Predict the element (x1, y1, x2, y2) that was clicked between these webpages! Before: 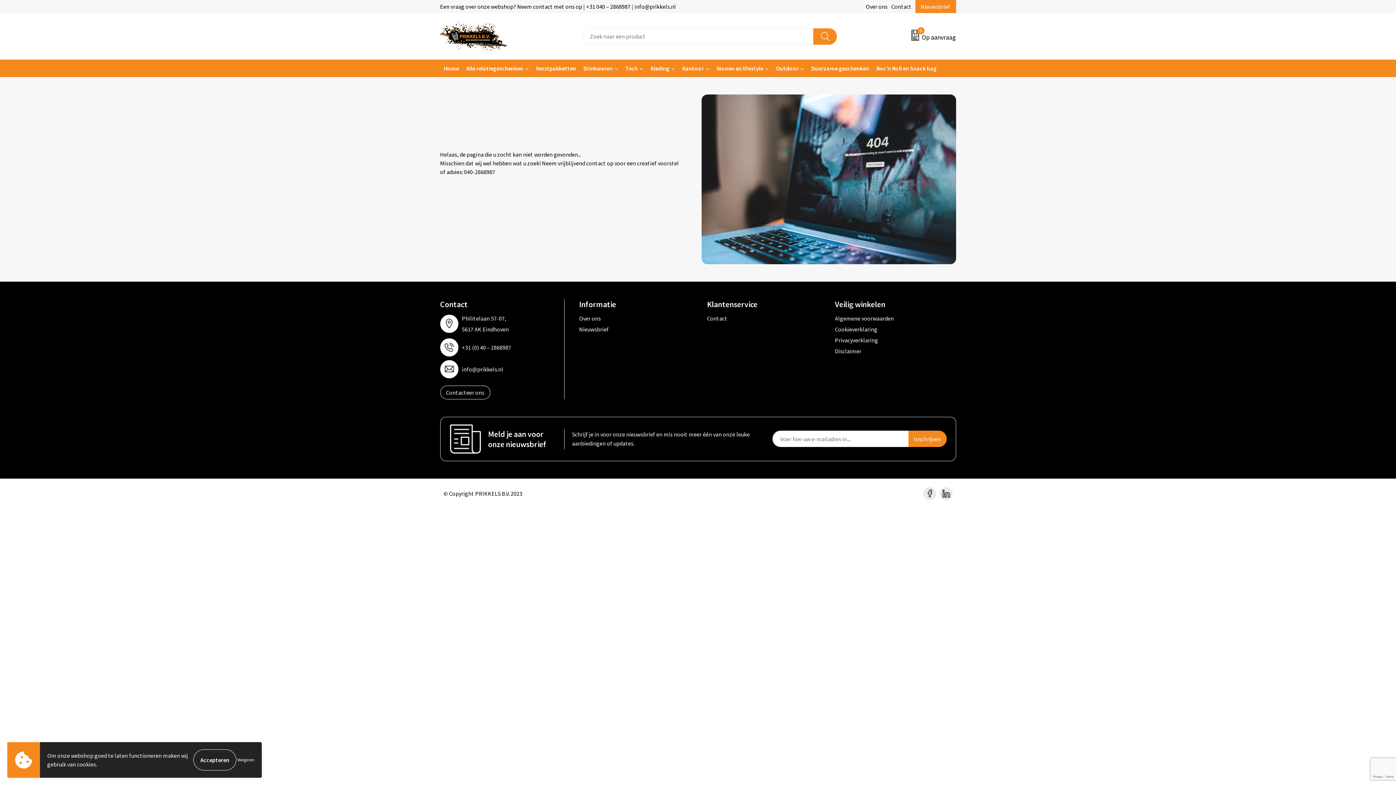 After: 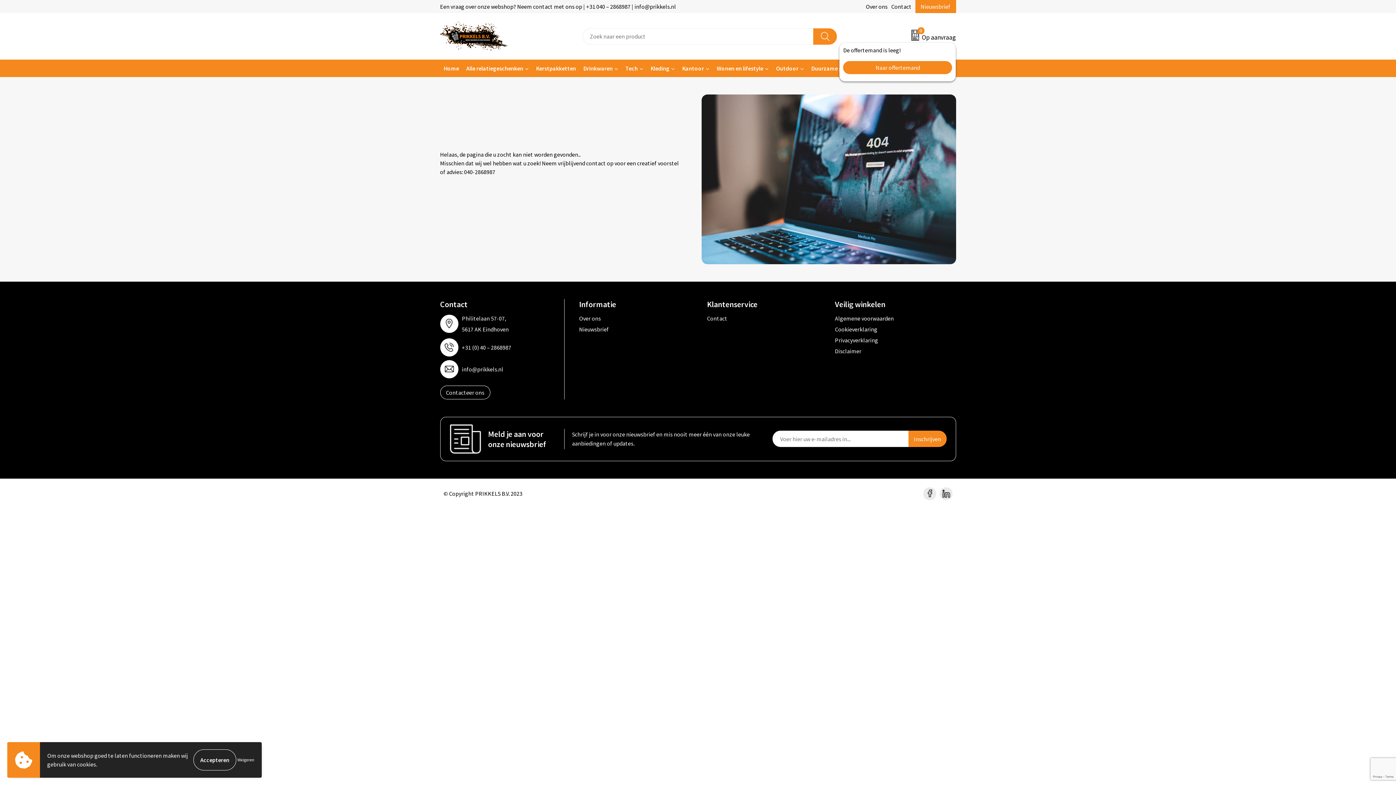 Action: label: 0
Op aanvraag bbox: (911, 29, 956, 42)